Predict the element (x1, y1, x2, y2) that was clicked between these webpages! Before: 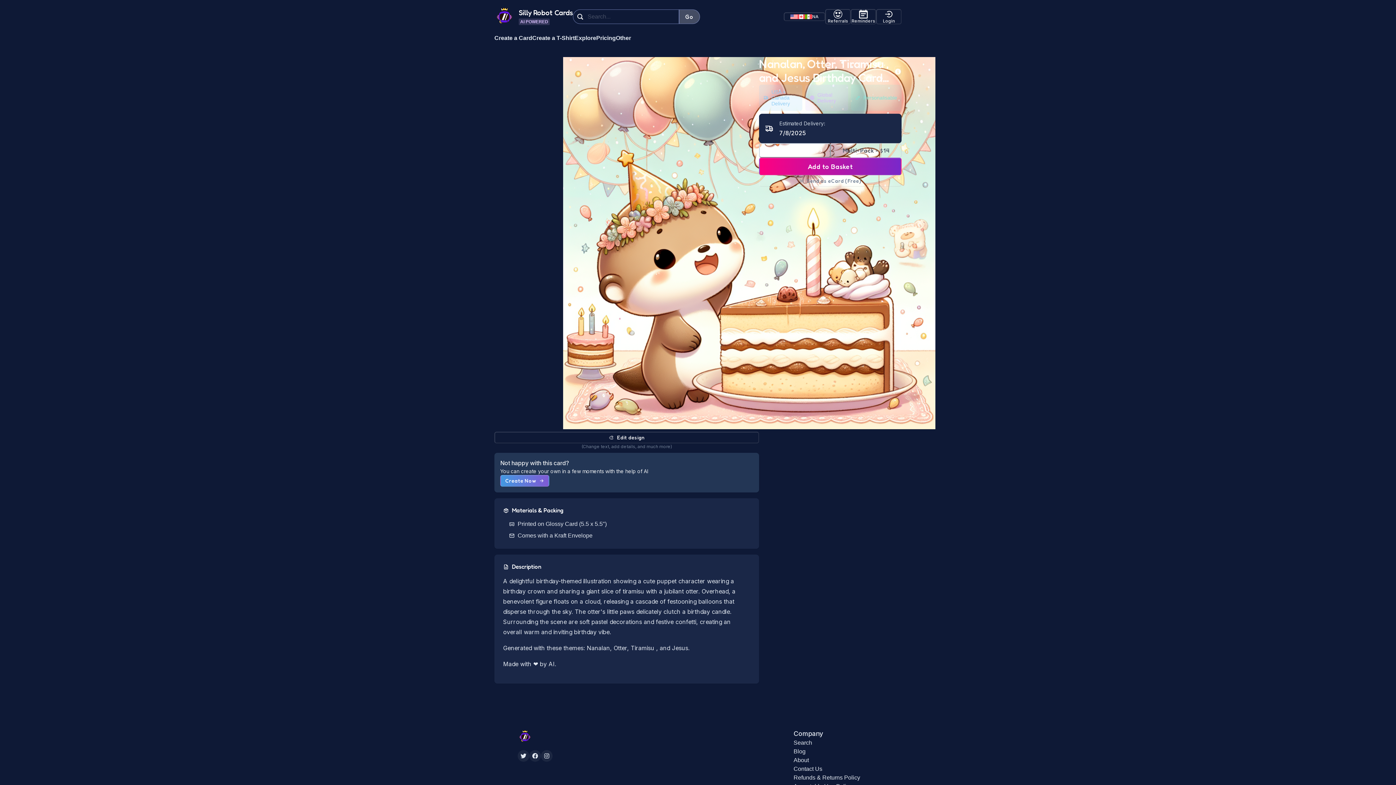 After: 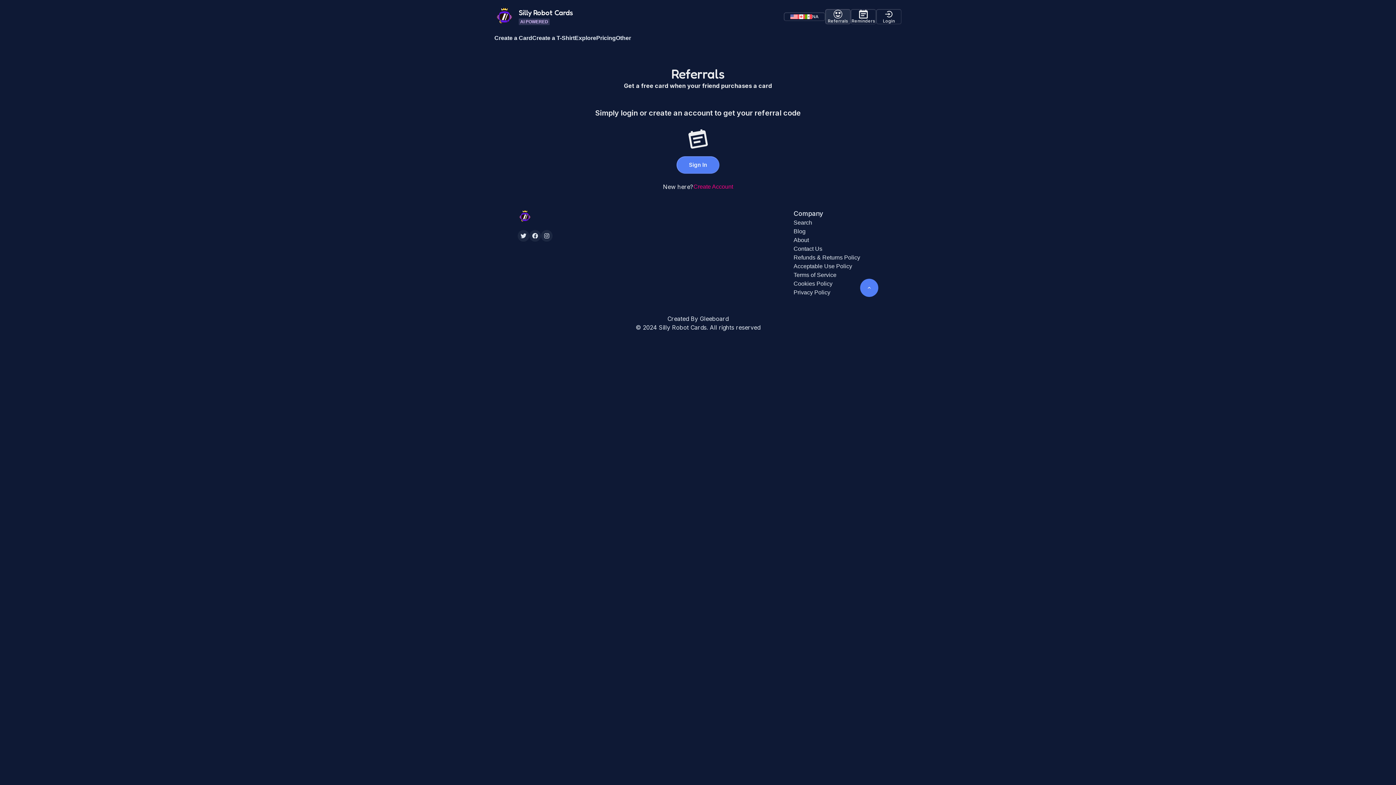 Action: label: Referrals bbox: (825, 9, 850, 24)